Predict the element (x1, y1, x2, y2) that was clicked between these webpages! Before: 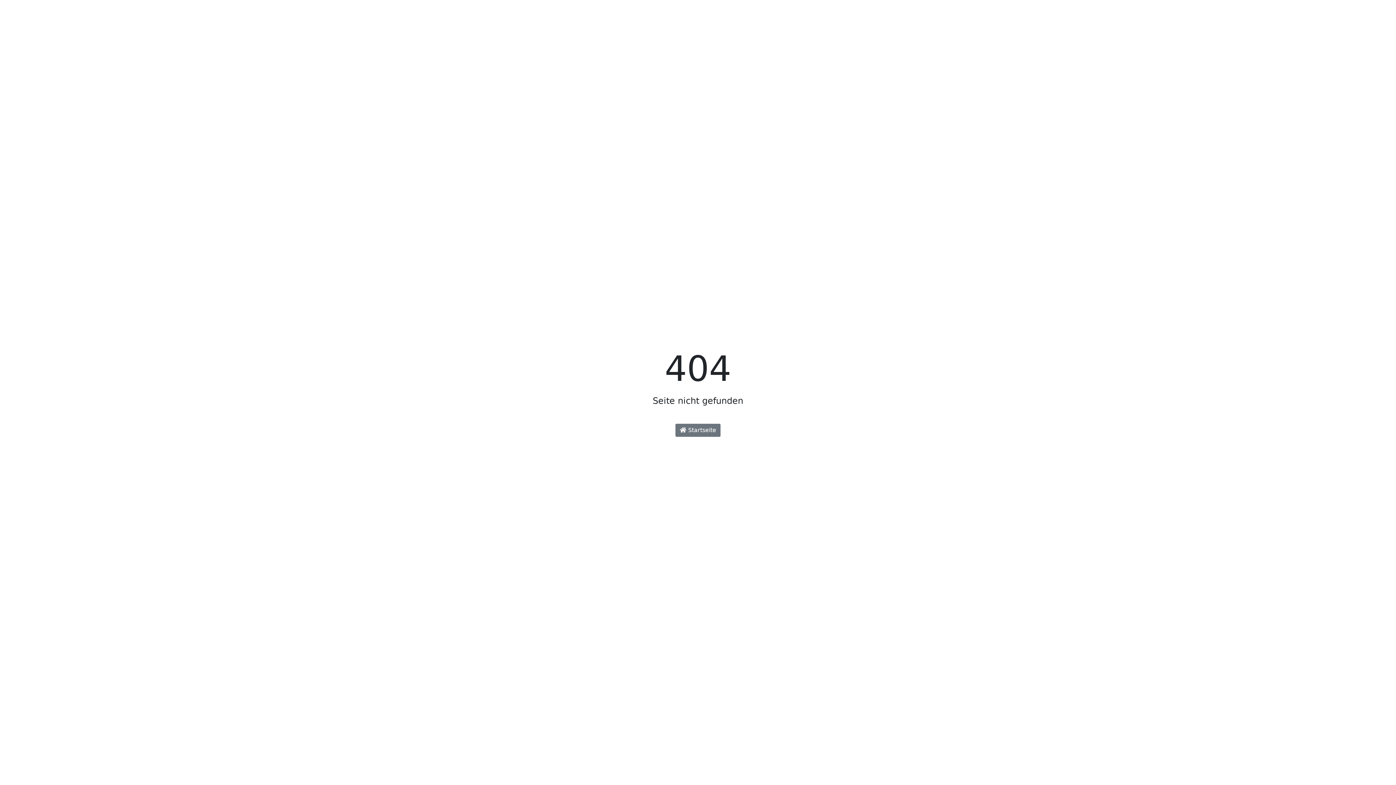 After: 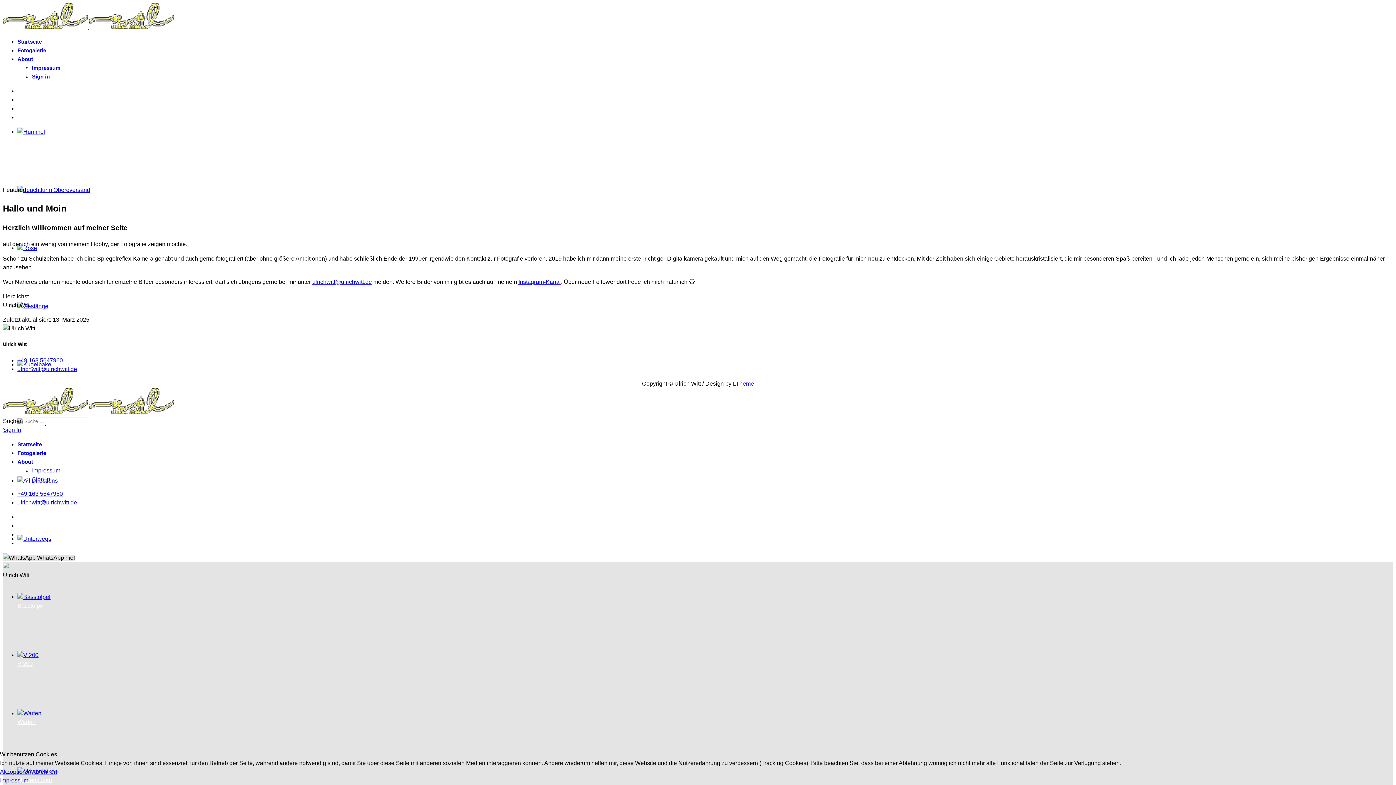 Action: label:  Startseite bbox: (675, 423, 721, 437)